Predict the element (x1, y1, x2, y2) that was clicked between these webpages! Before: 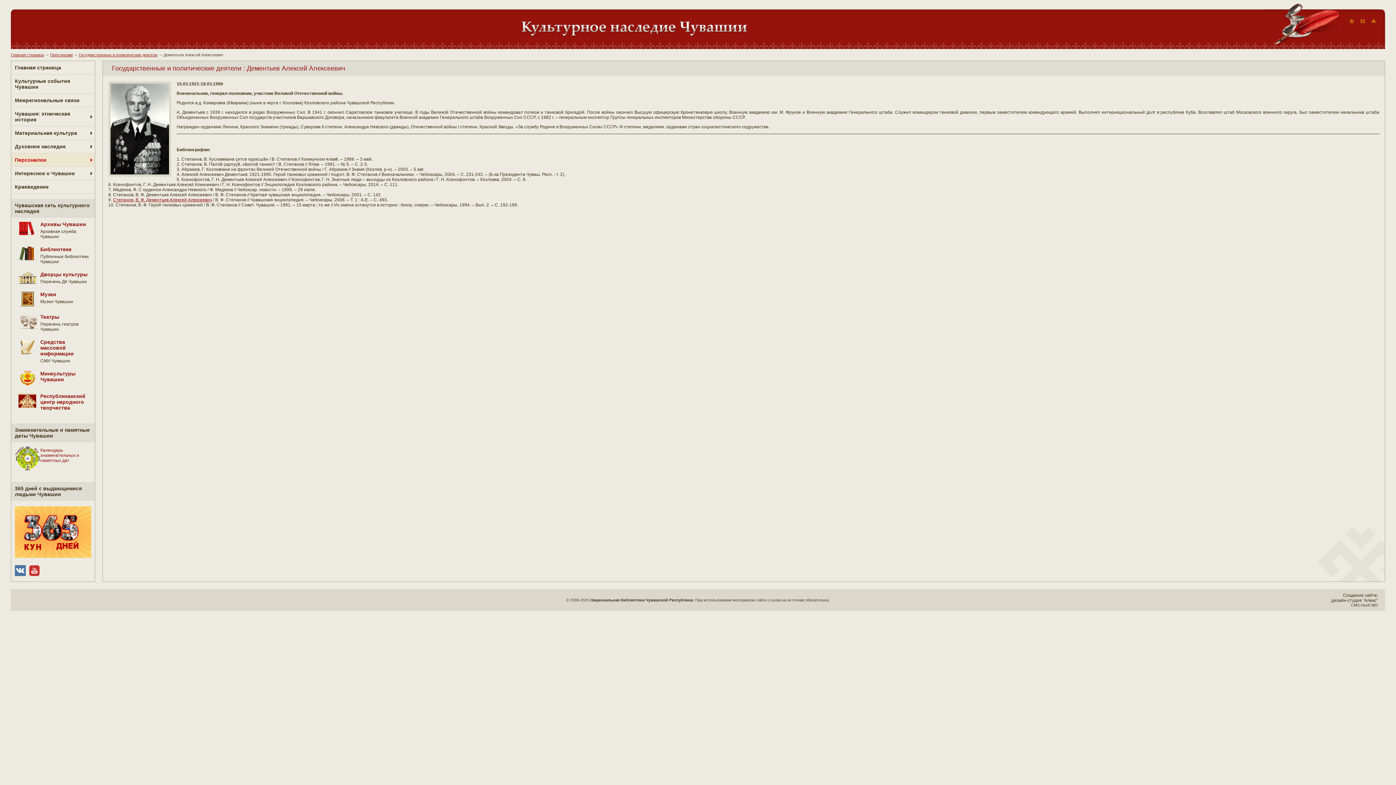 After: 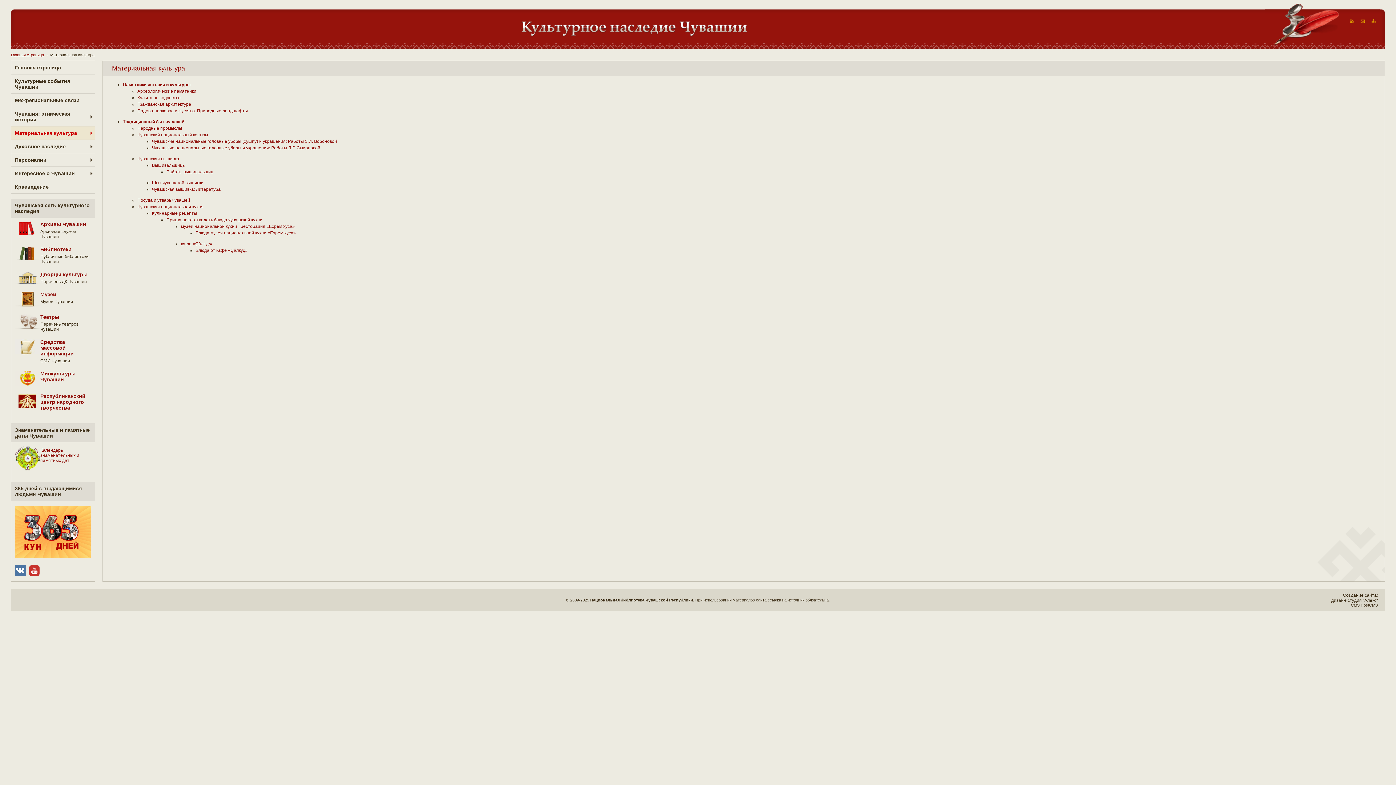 Action: label: Материальная культура bbox: (14, 130, 77, 136)